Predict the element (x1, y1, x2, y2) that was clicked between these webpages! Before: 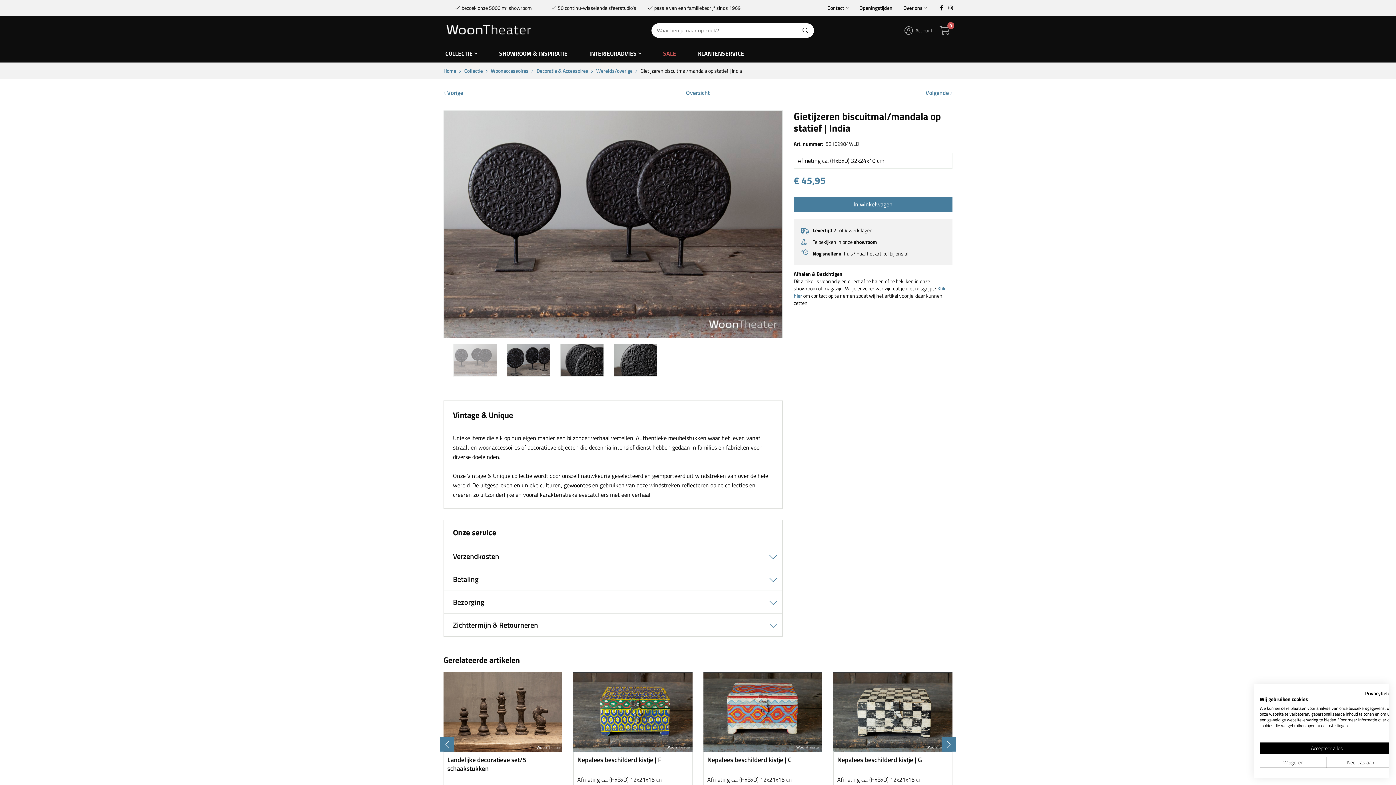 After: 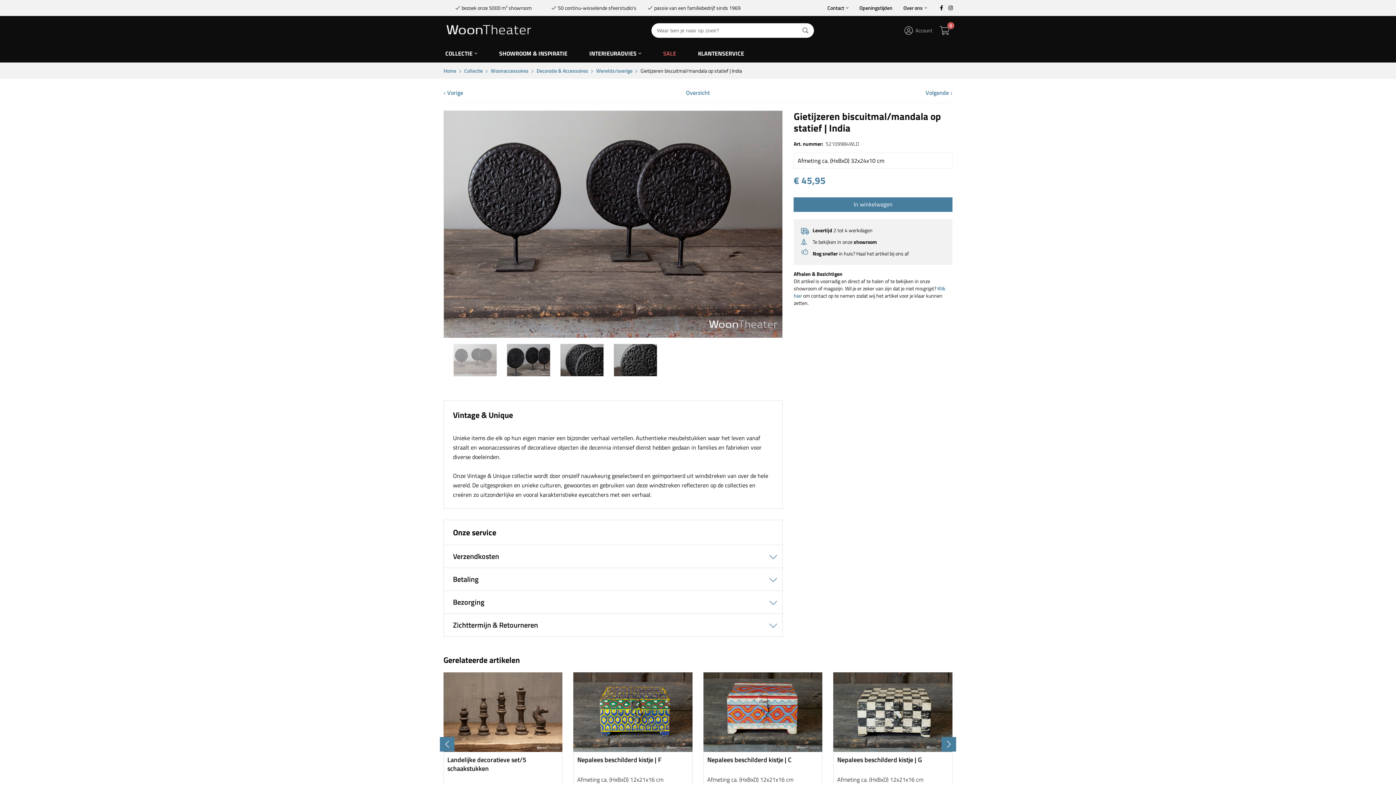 Action: bbox: (1260, 742, 1394, 754) label: Accepteer alle cookies